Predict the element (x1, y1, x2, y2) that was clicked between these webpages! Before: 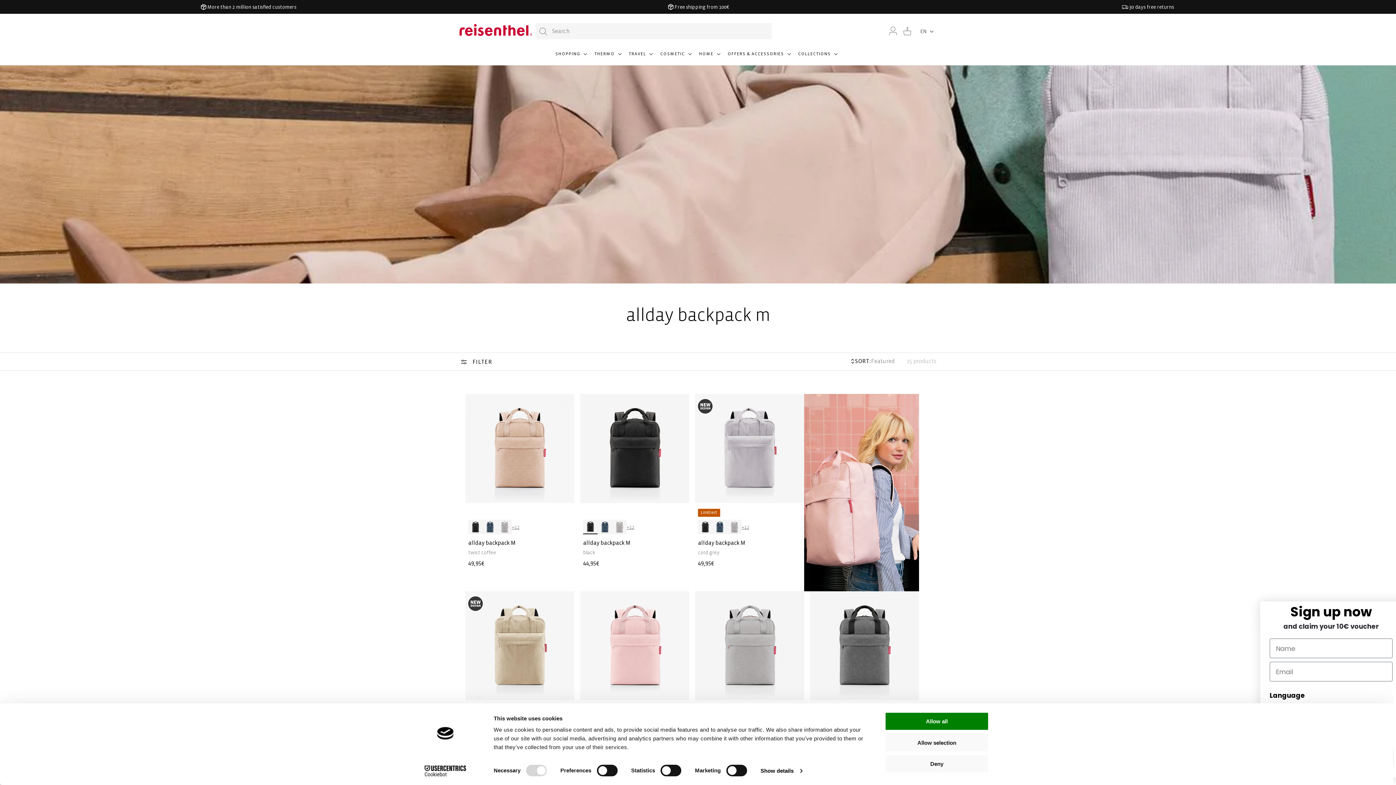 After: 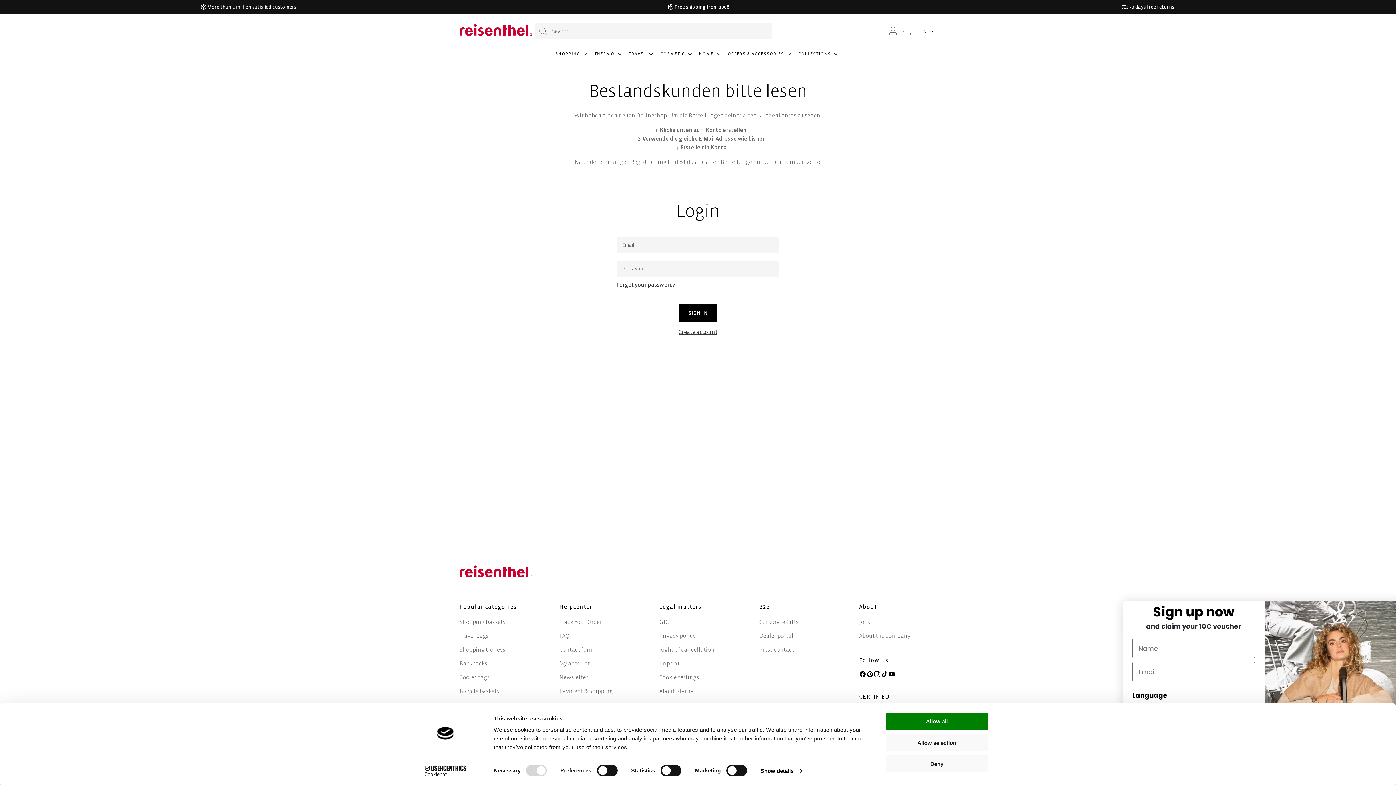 Action: bbox: (885, 26, 900, 35) label: Log in